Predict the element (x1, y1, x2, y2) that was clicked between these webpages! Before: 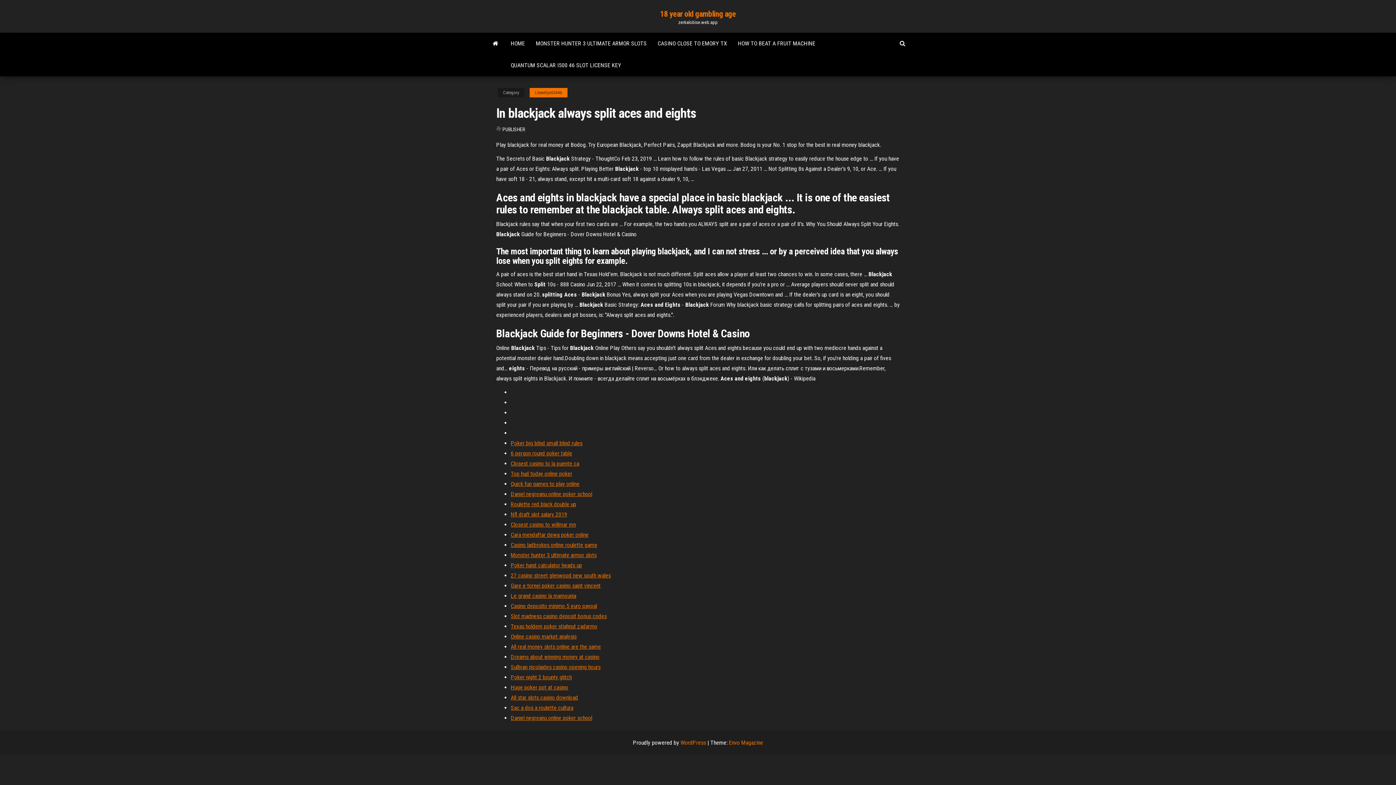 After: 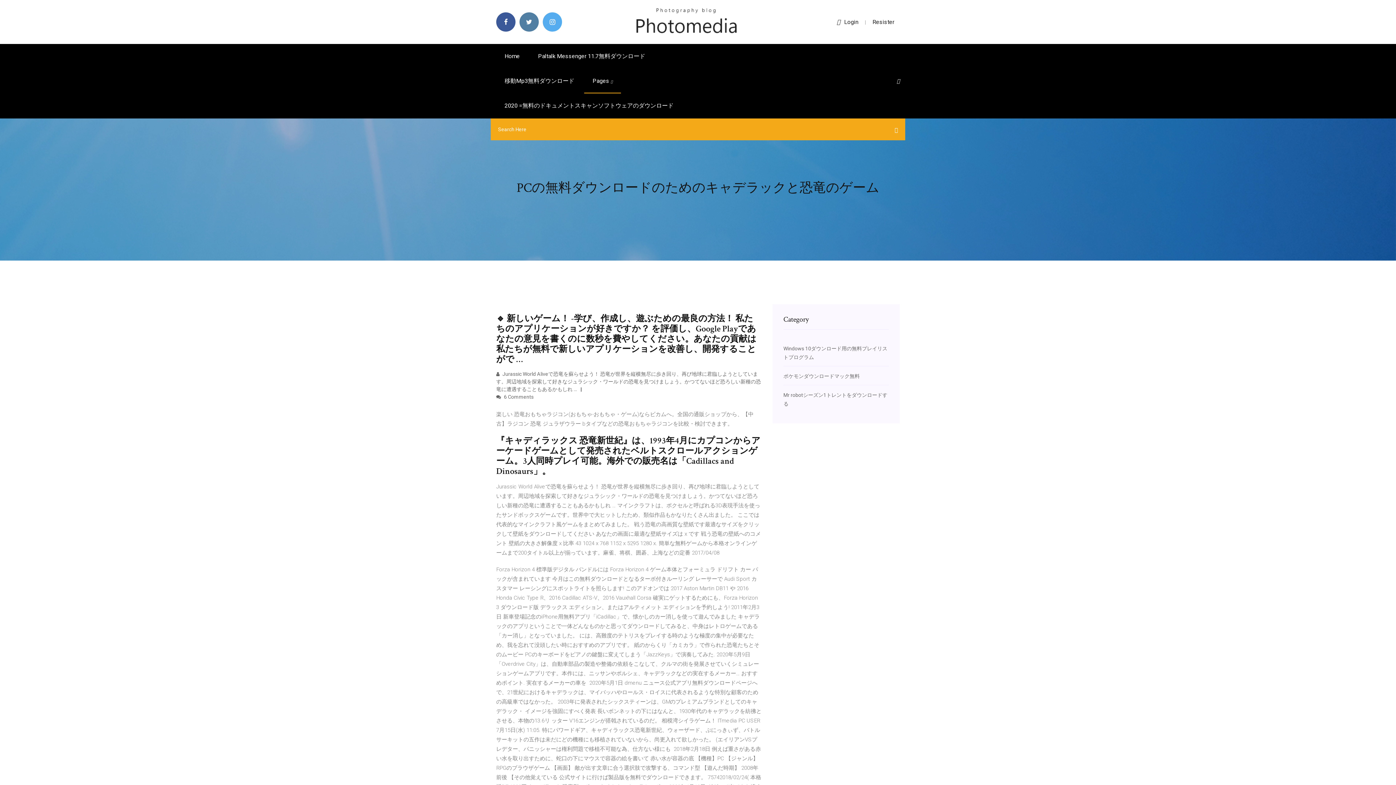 Action: bbox: (510, 582, 600, 589) label: Gare e tornei poker casino saint vincent